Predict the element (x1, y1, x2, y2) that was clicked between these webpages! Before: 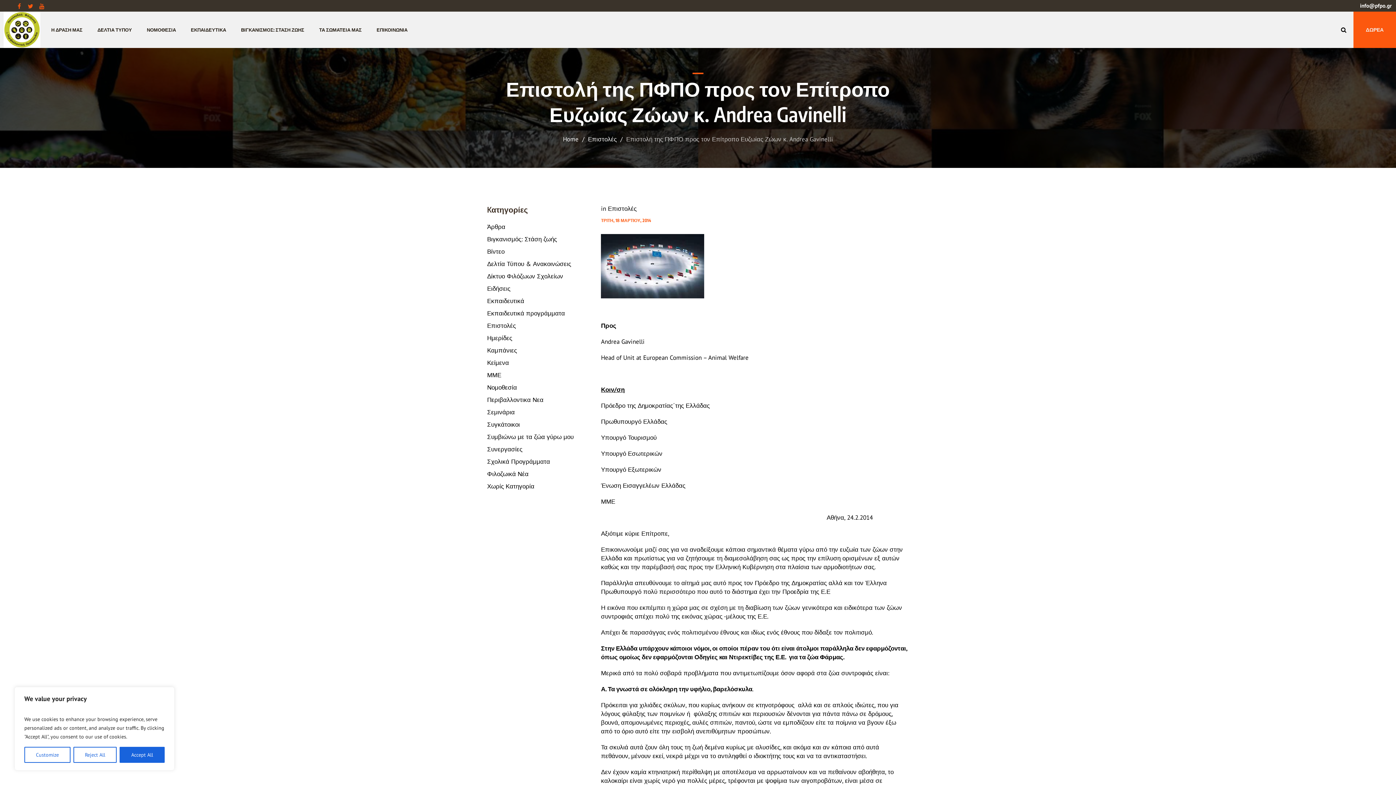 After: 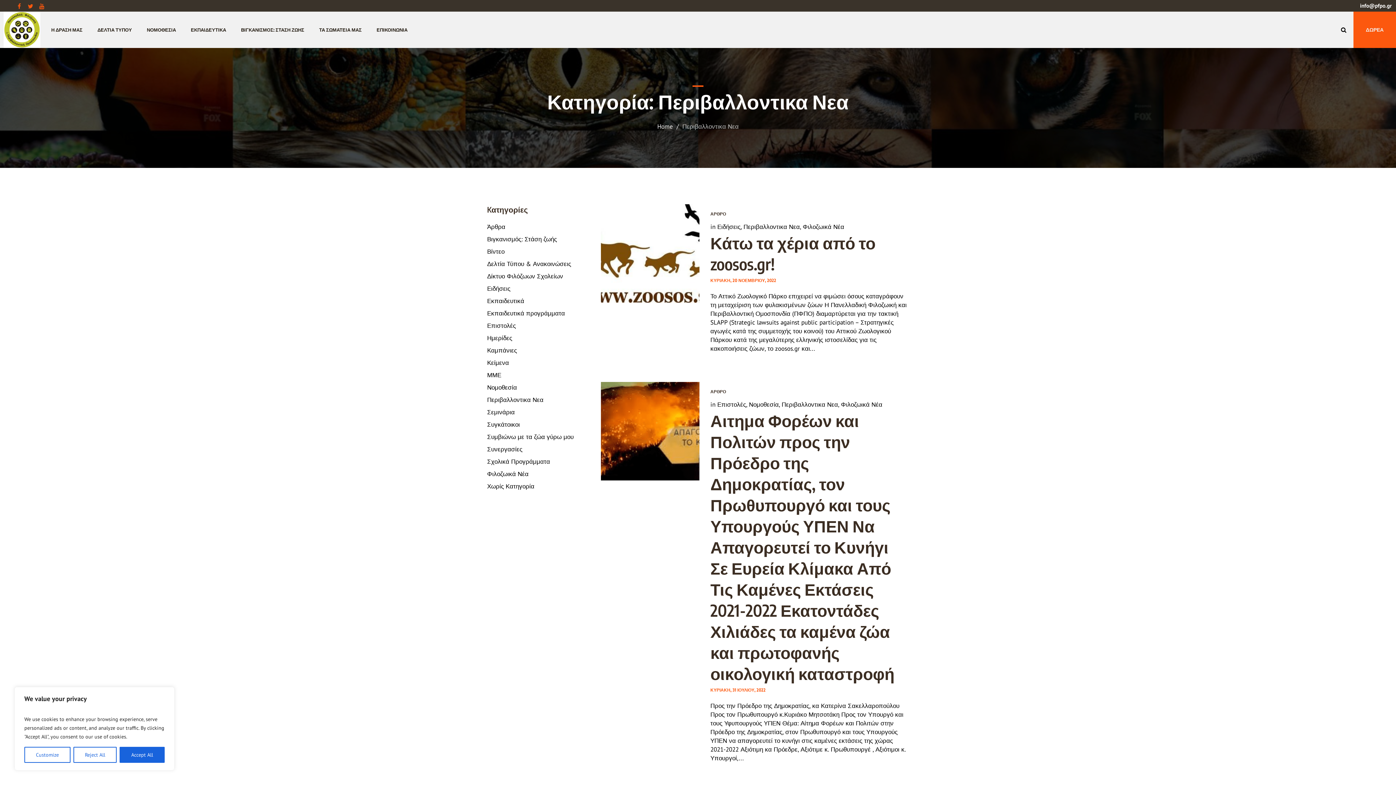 Action: bbox: (487, 396, 543, 404) label: Περιβαλλοντικα Νεα